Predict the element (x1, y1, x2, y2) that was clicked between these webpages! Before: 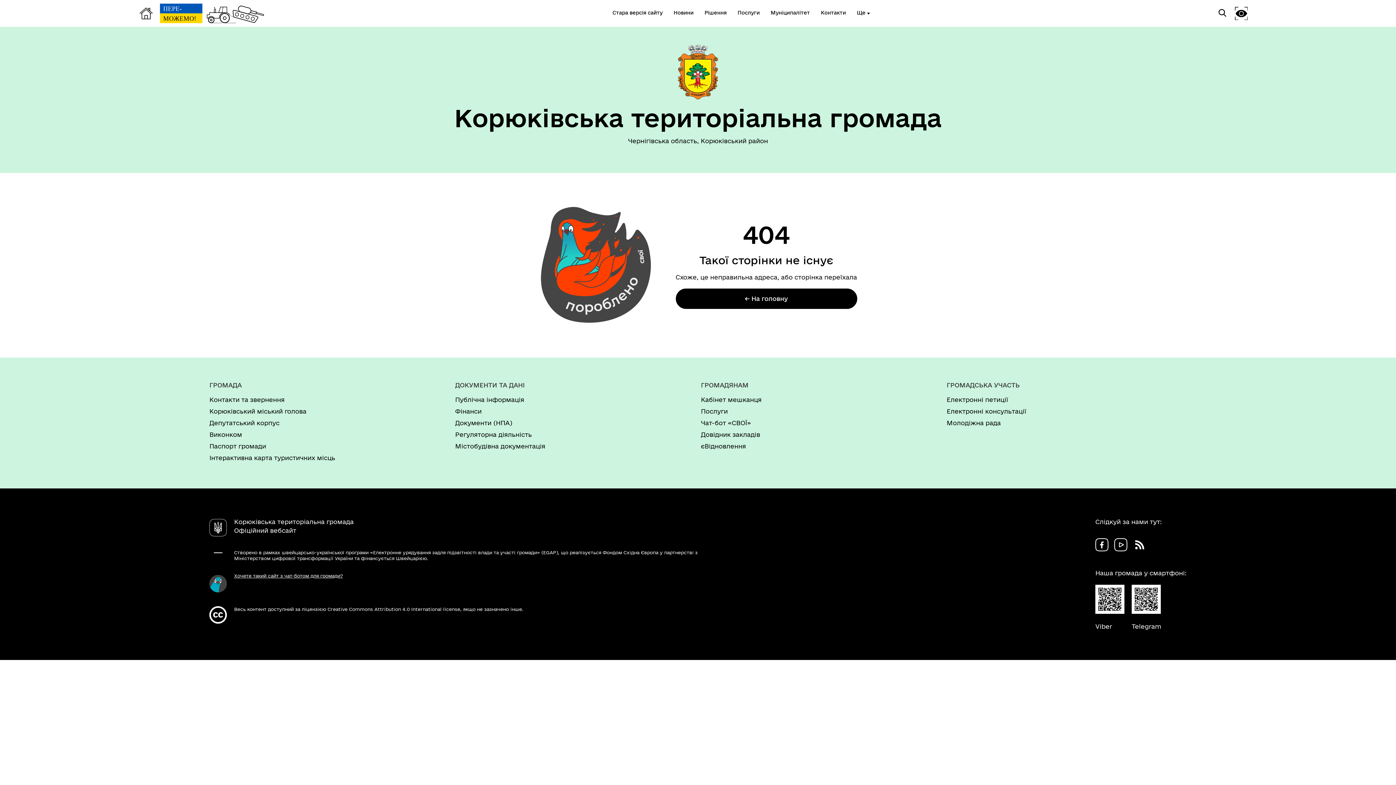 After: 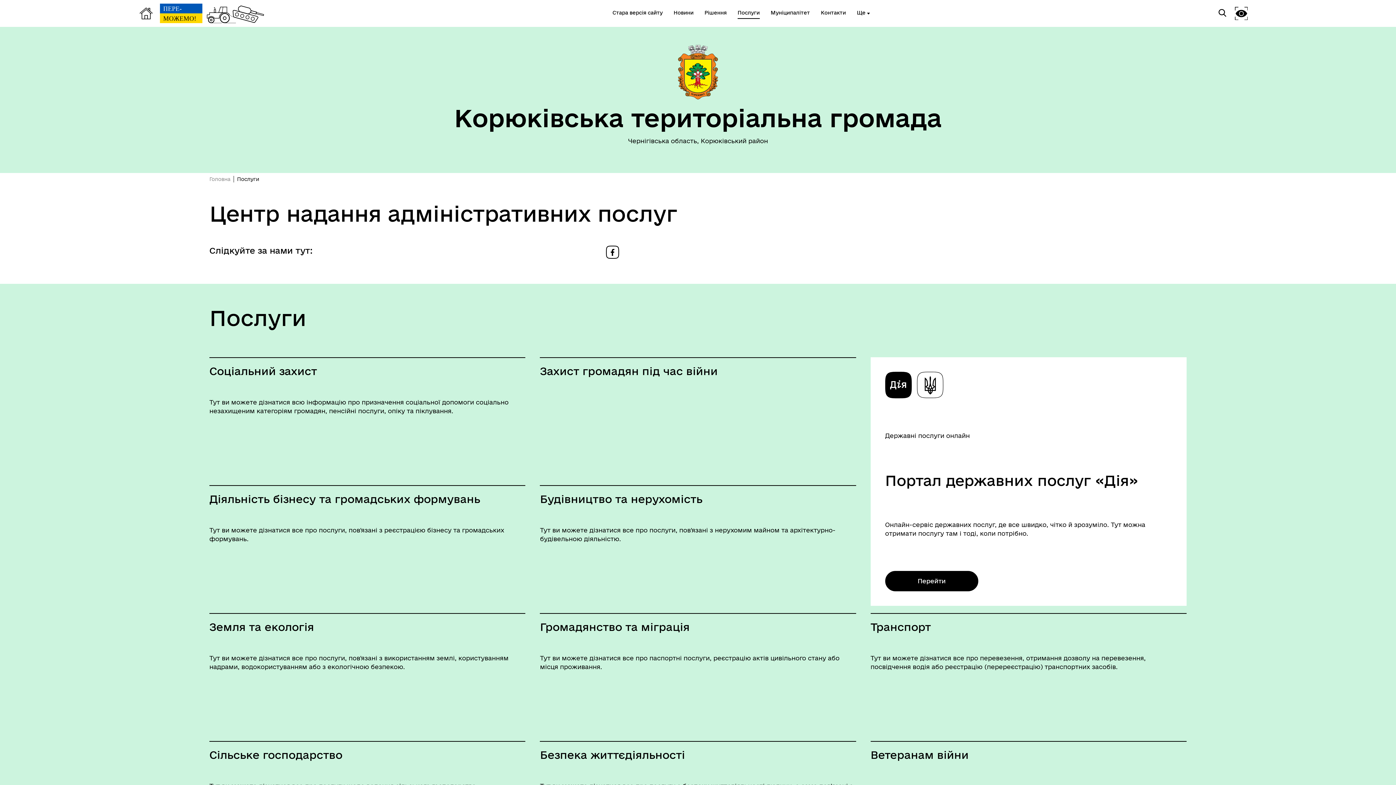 Action: label: Послуги bbox: (701, 407, 941, 416)